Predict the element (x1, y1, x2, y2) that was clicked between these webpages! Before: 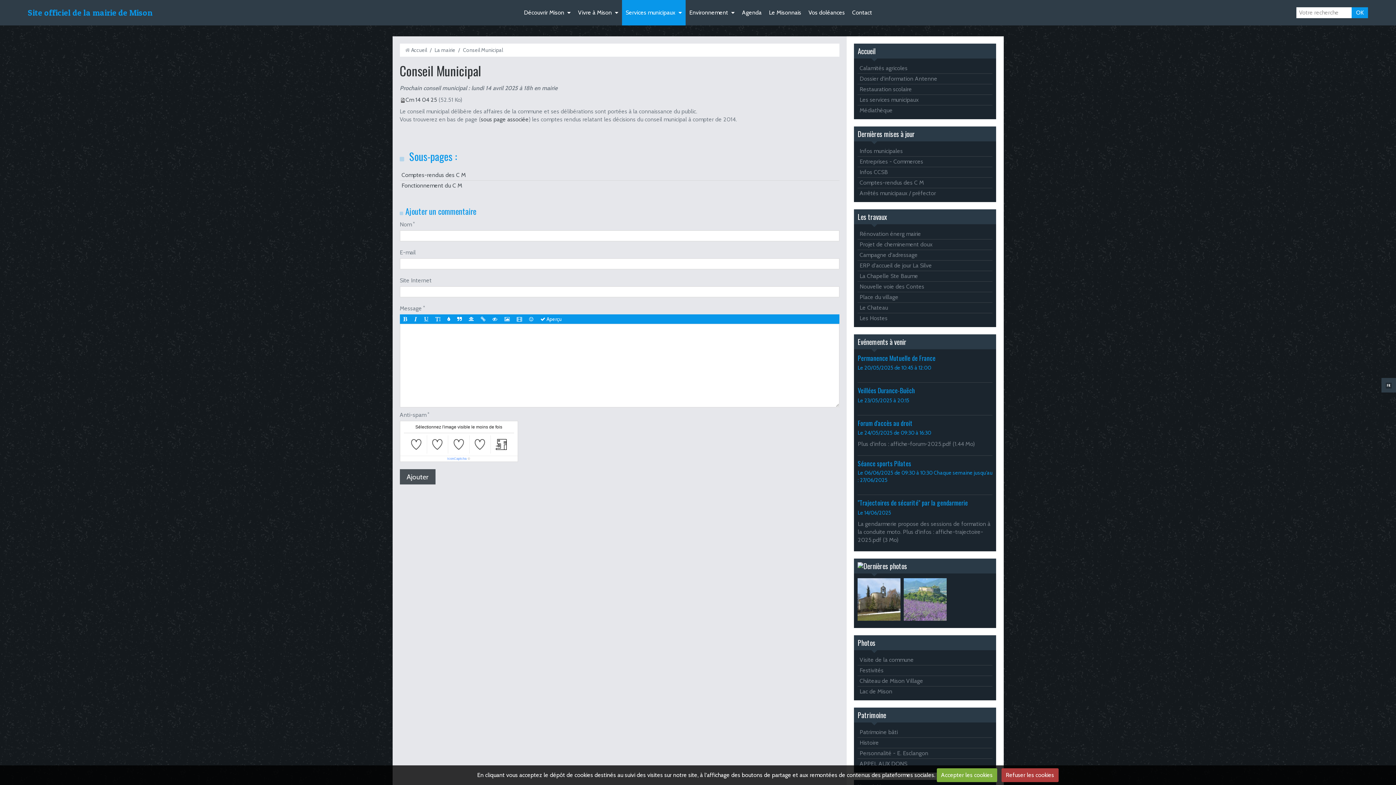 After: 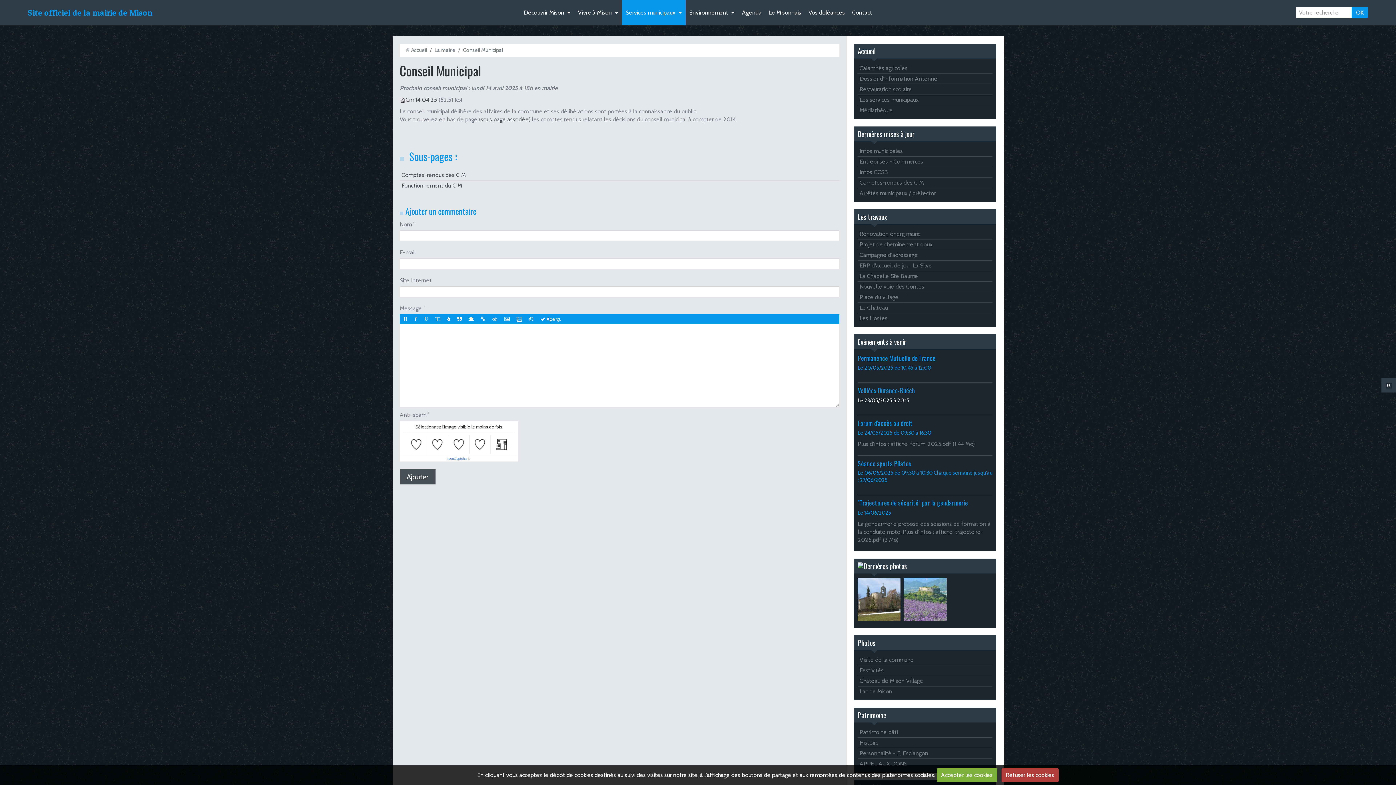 Action: label: Le 23/05/2025 à 20:15 bbox: (857, 397, 909, 403)